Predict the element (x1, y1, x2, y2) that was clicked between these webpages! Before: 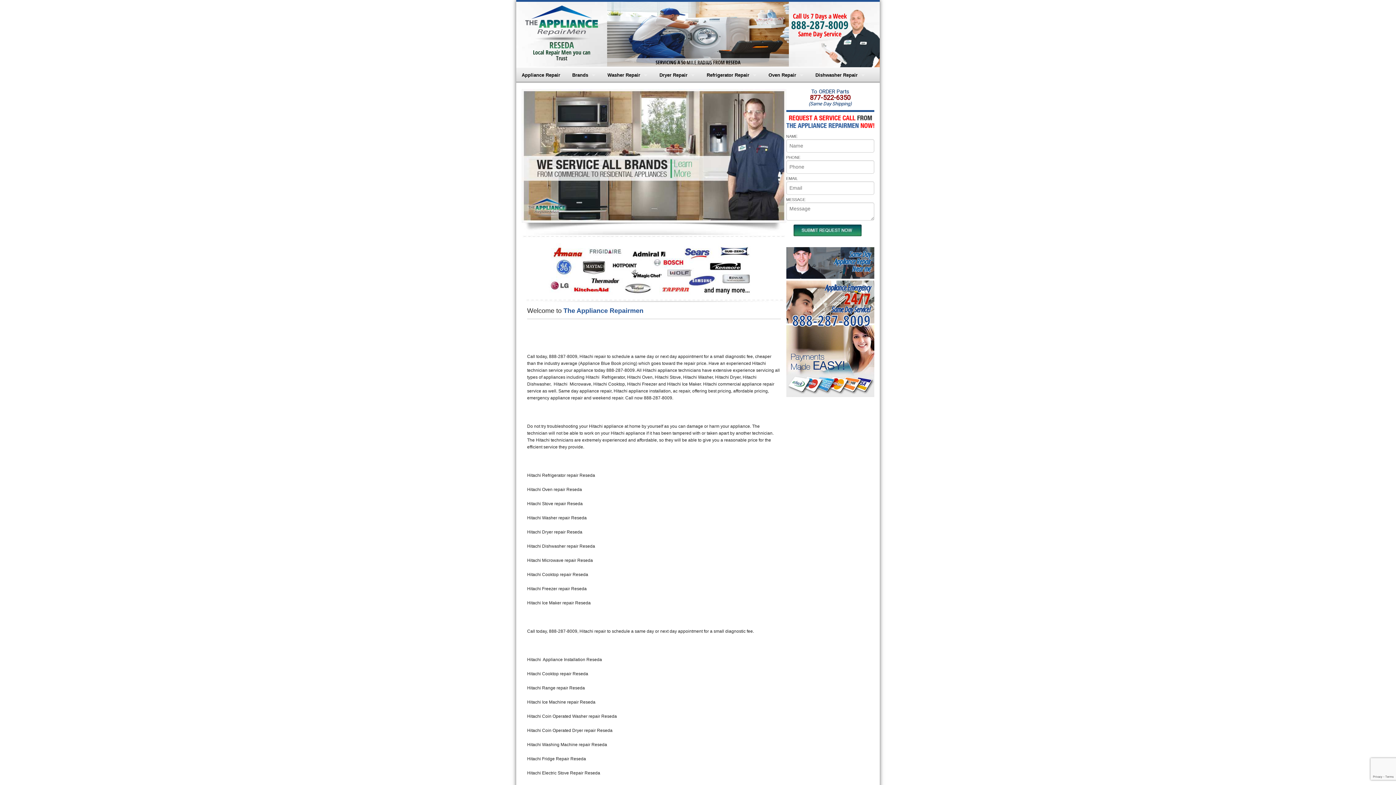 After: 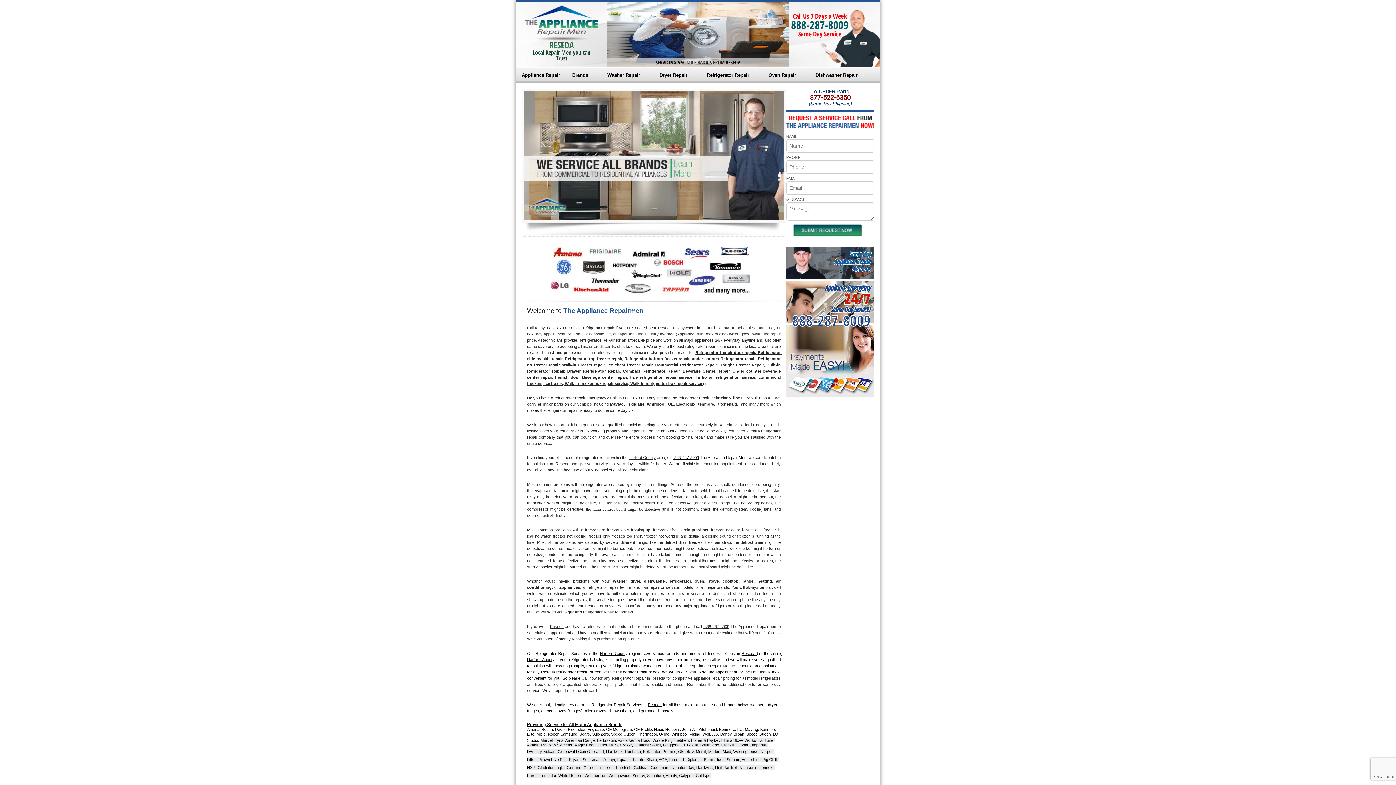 Action: bbox: (701, 67, 762, 82) label: Refrigerator Repair